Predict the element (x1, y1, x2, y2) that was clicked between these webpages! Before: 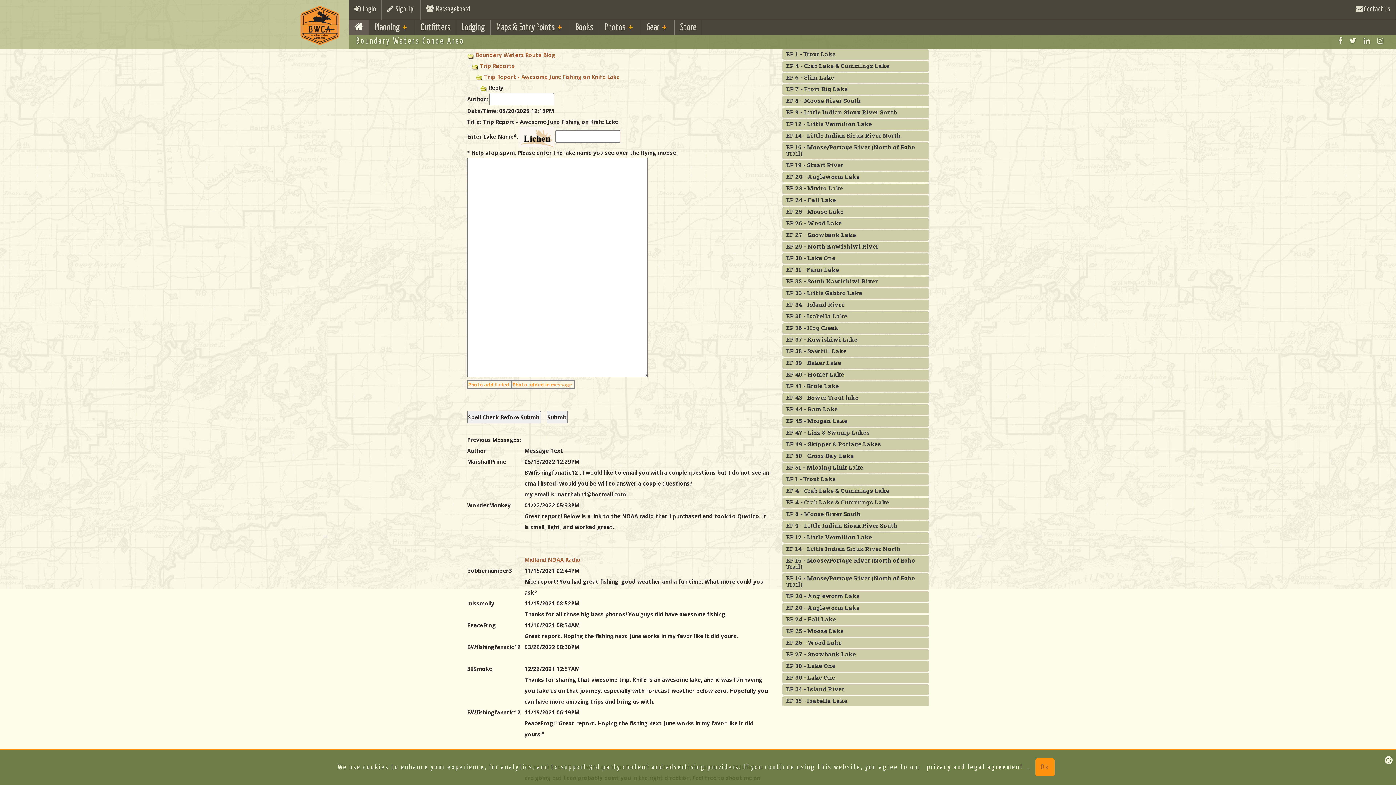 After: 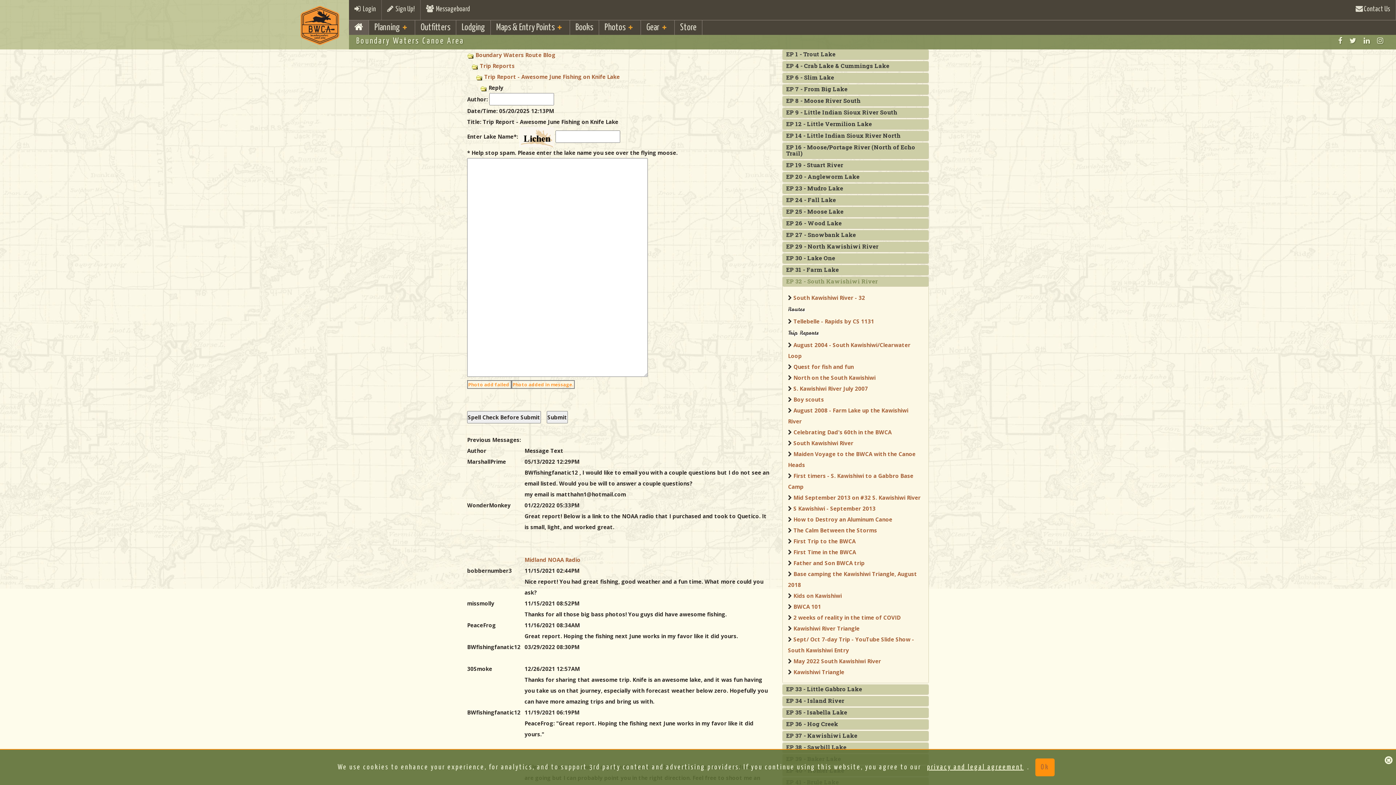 Action: label: EP 32 - South Kawishiwi River bbox: (786, 277, 878, 285)